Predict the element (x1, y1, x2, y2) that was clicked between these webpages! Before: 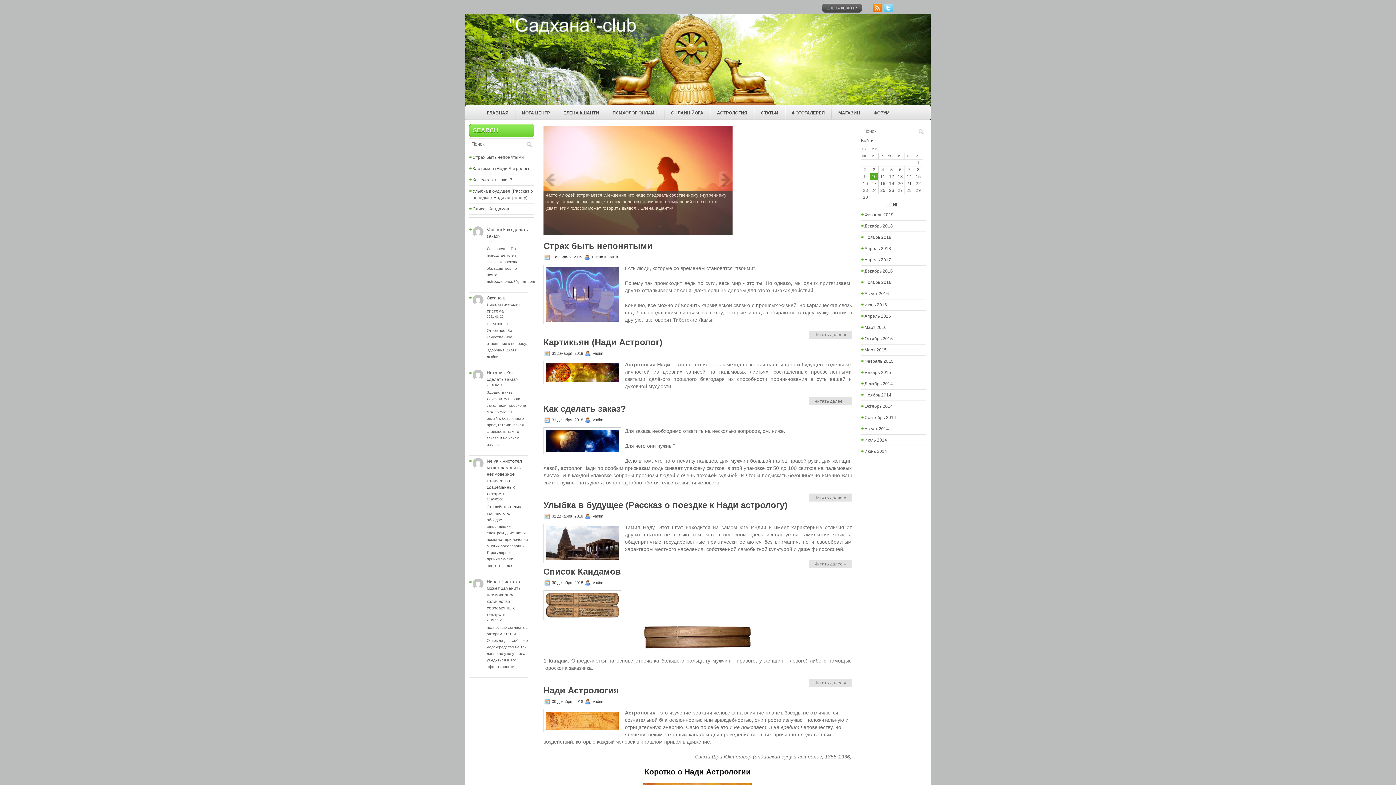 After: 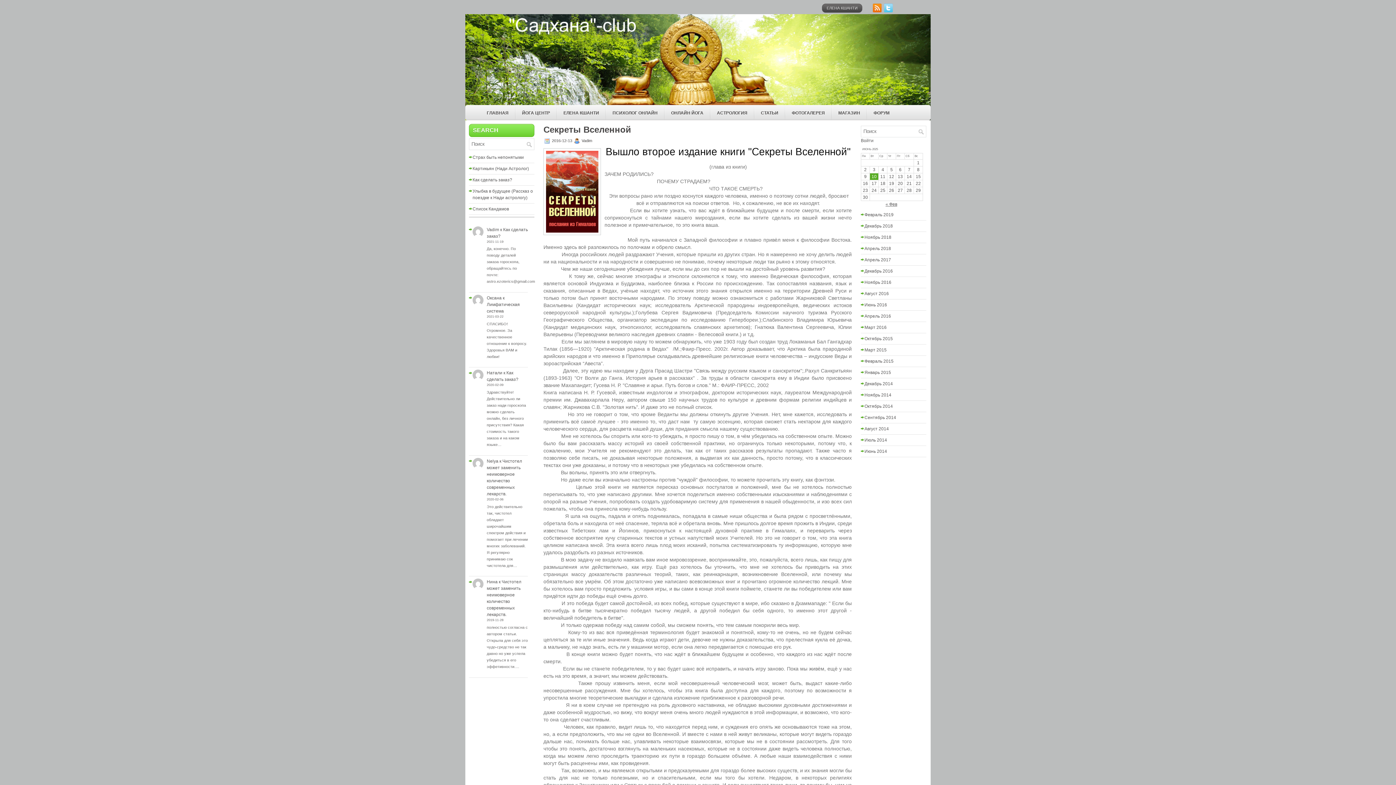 Action: bbox: (590, 125, 685, 233)